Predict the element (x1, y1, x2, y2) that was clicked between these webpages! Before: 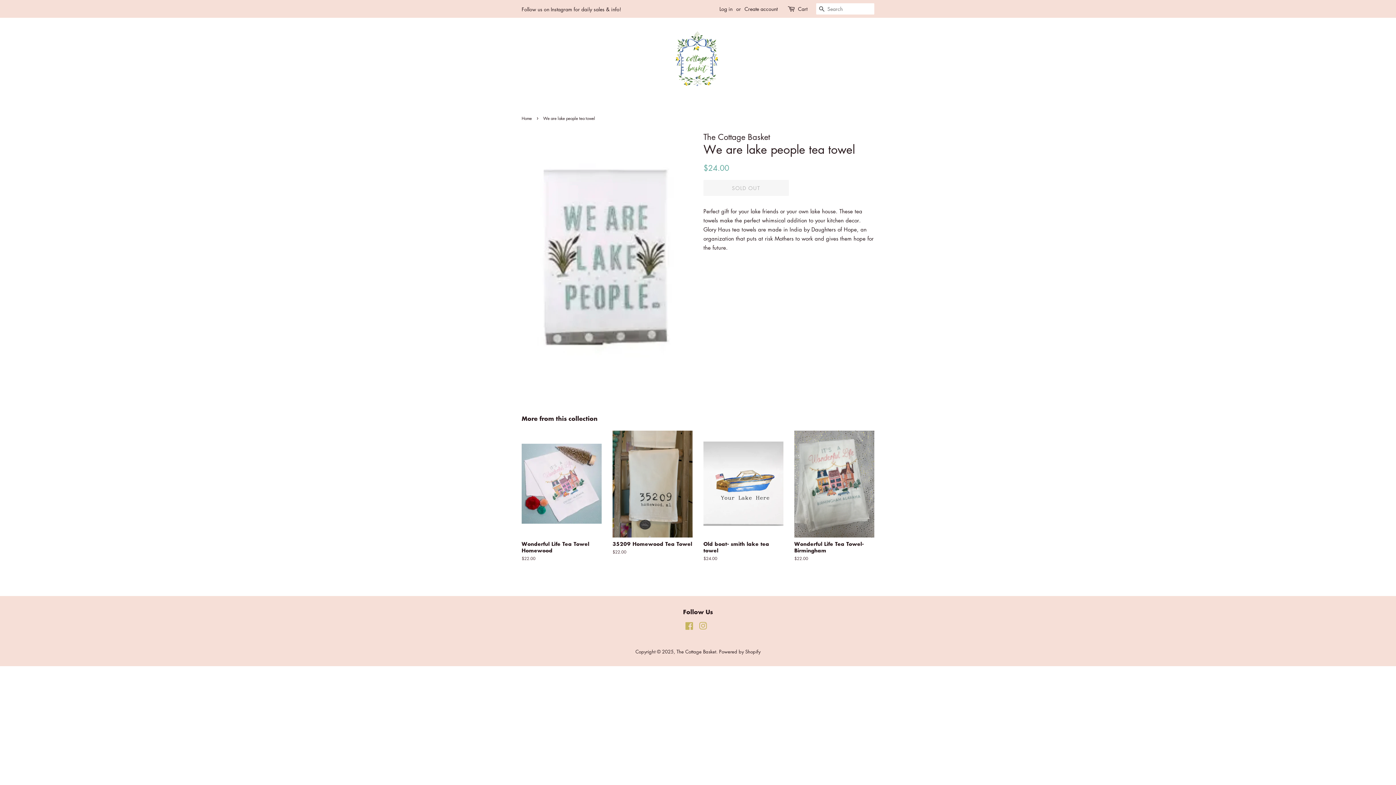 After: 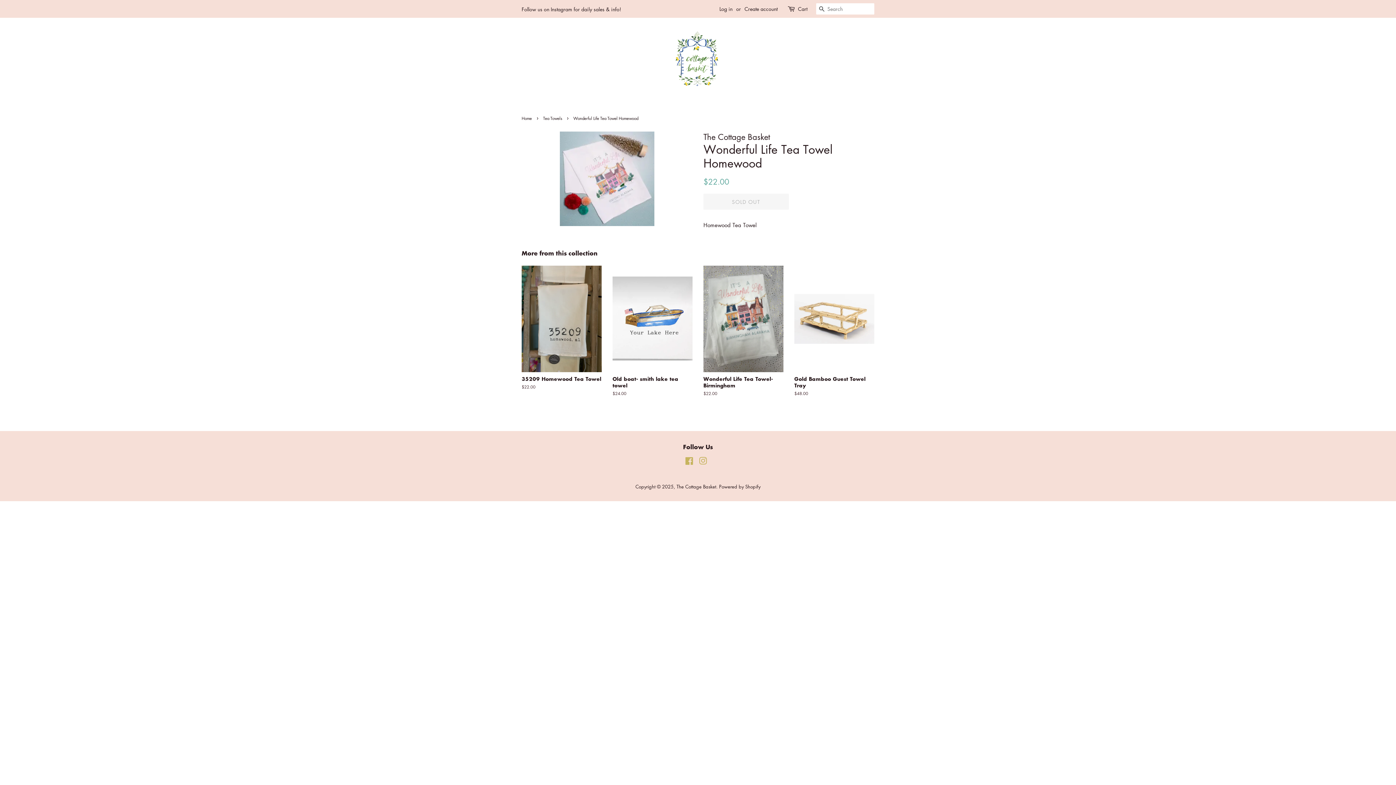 Action: label: Wonderful Life Tea Towel Homewood

Regular price
$22.00 bbox: (521, 431, 601, 574)